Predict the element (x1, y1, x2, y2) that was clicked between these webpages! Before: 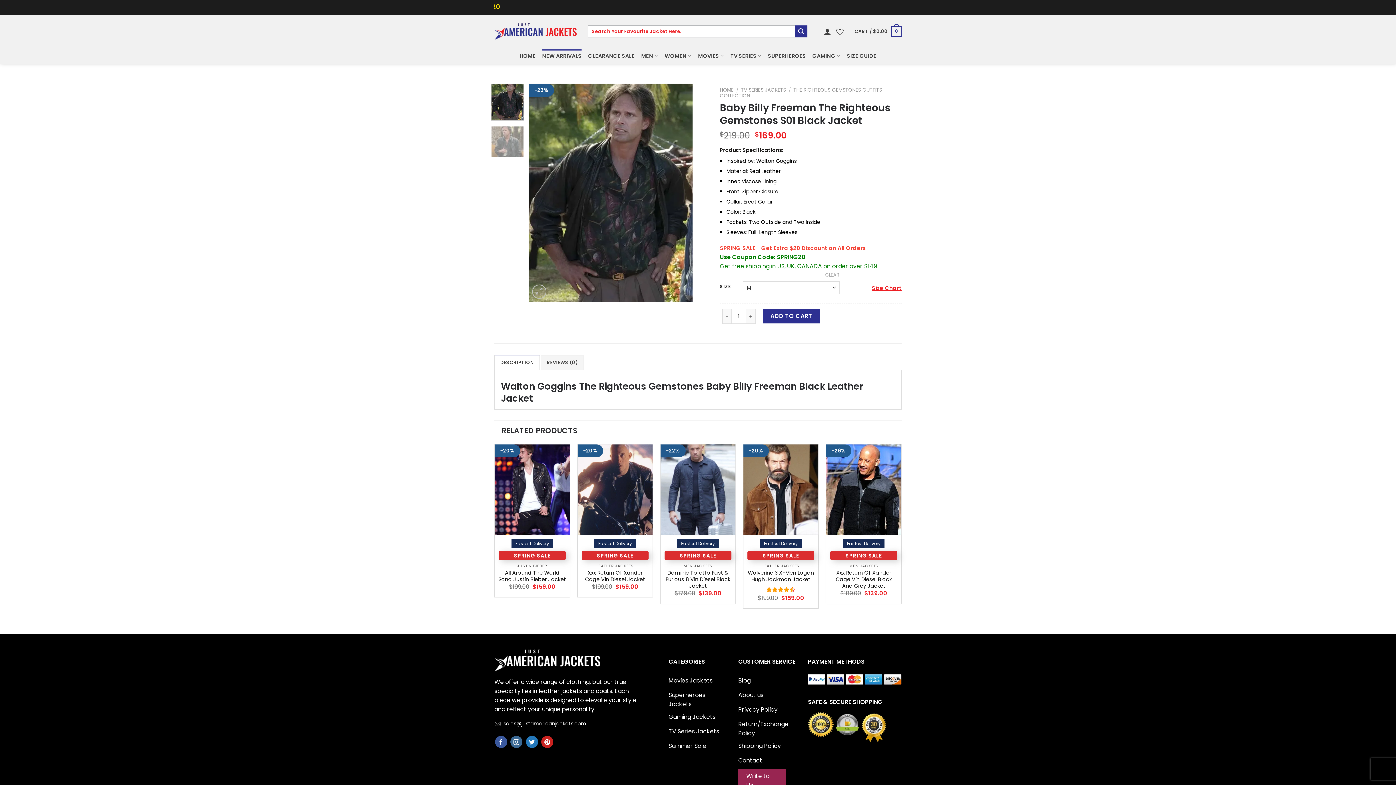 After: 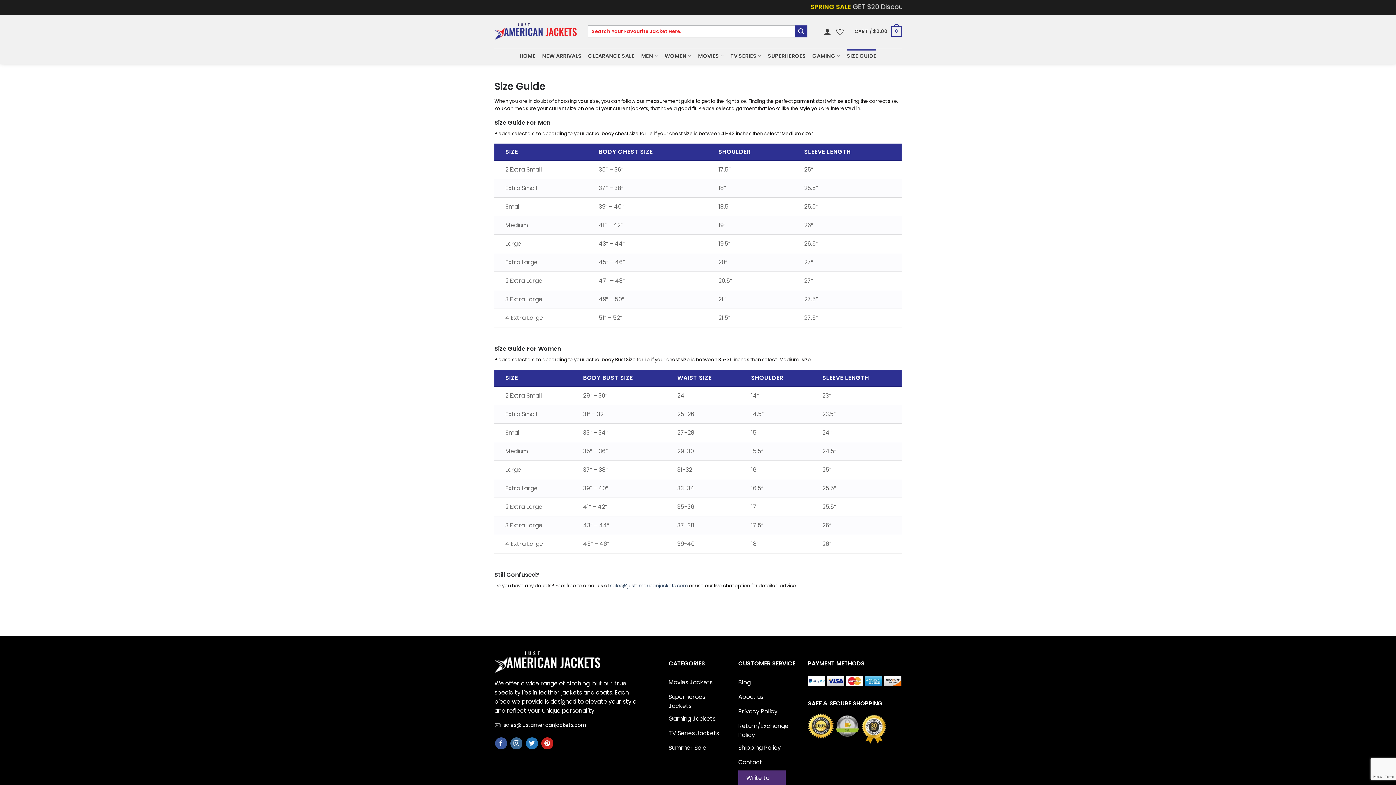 Action: label: SIZE GUIDE bbox: (847, 49, 876, 62)